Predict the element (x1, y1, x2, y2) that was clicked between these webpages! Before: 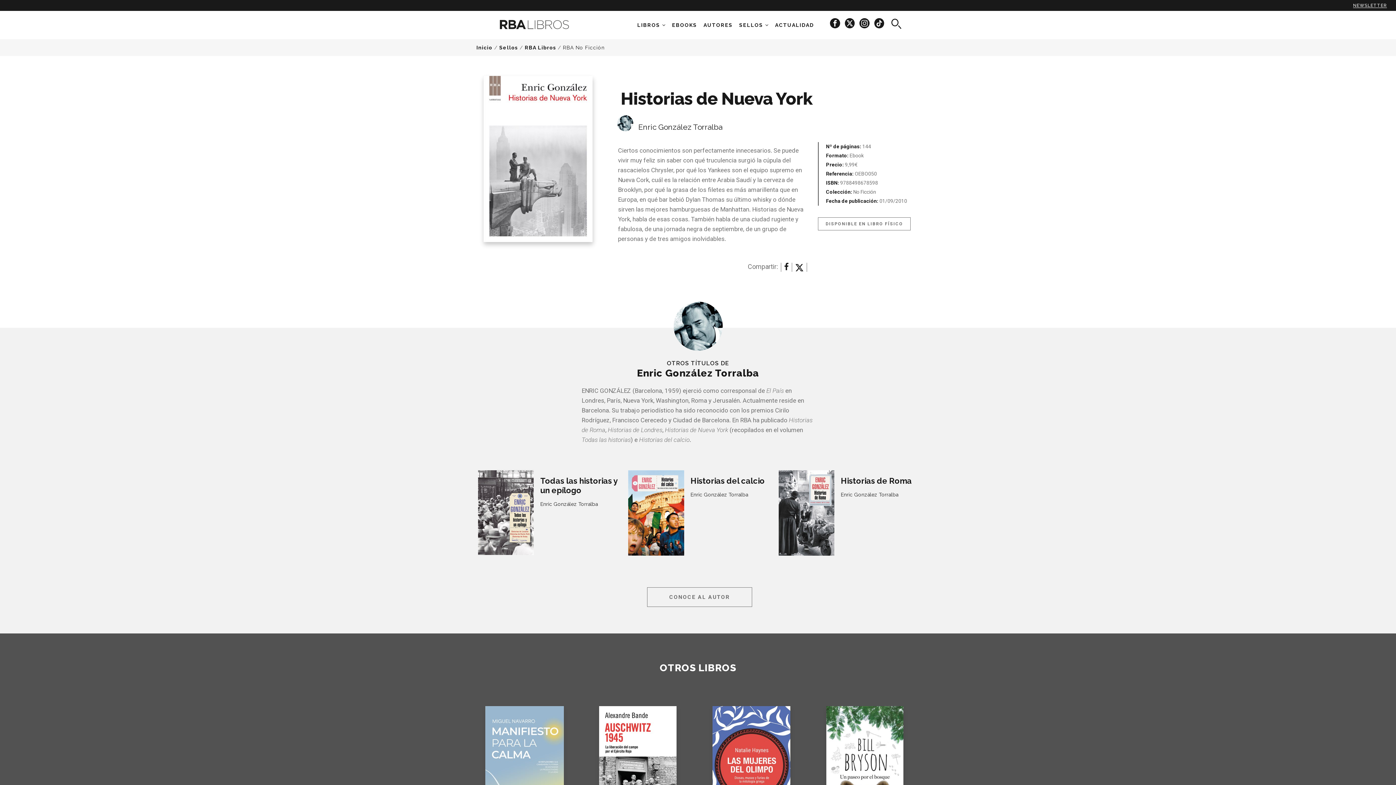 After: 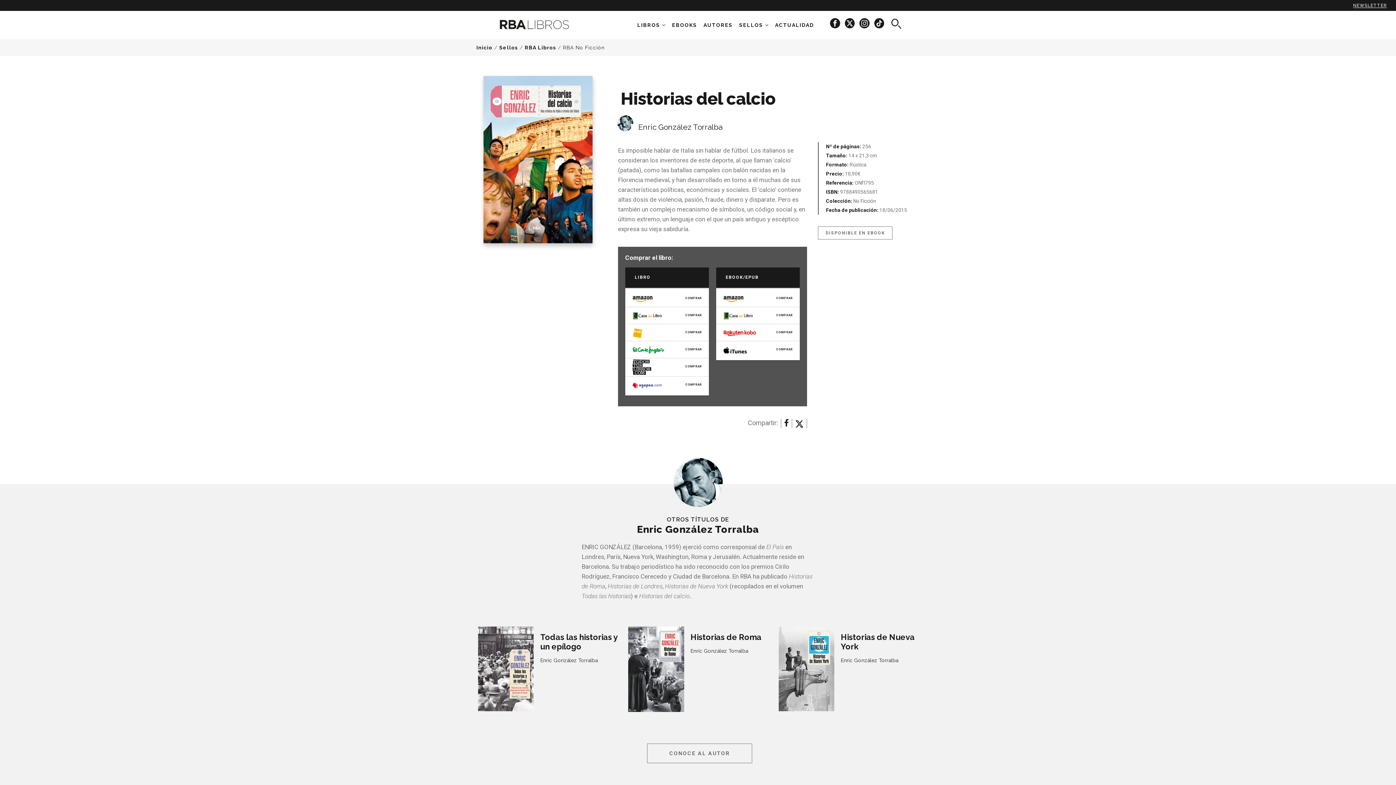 Action: label: Historias del calcio bbox: (690, 476, 764, 485)